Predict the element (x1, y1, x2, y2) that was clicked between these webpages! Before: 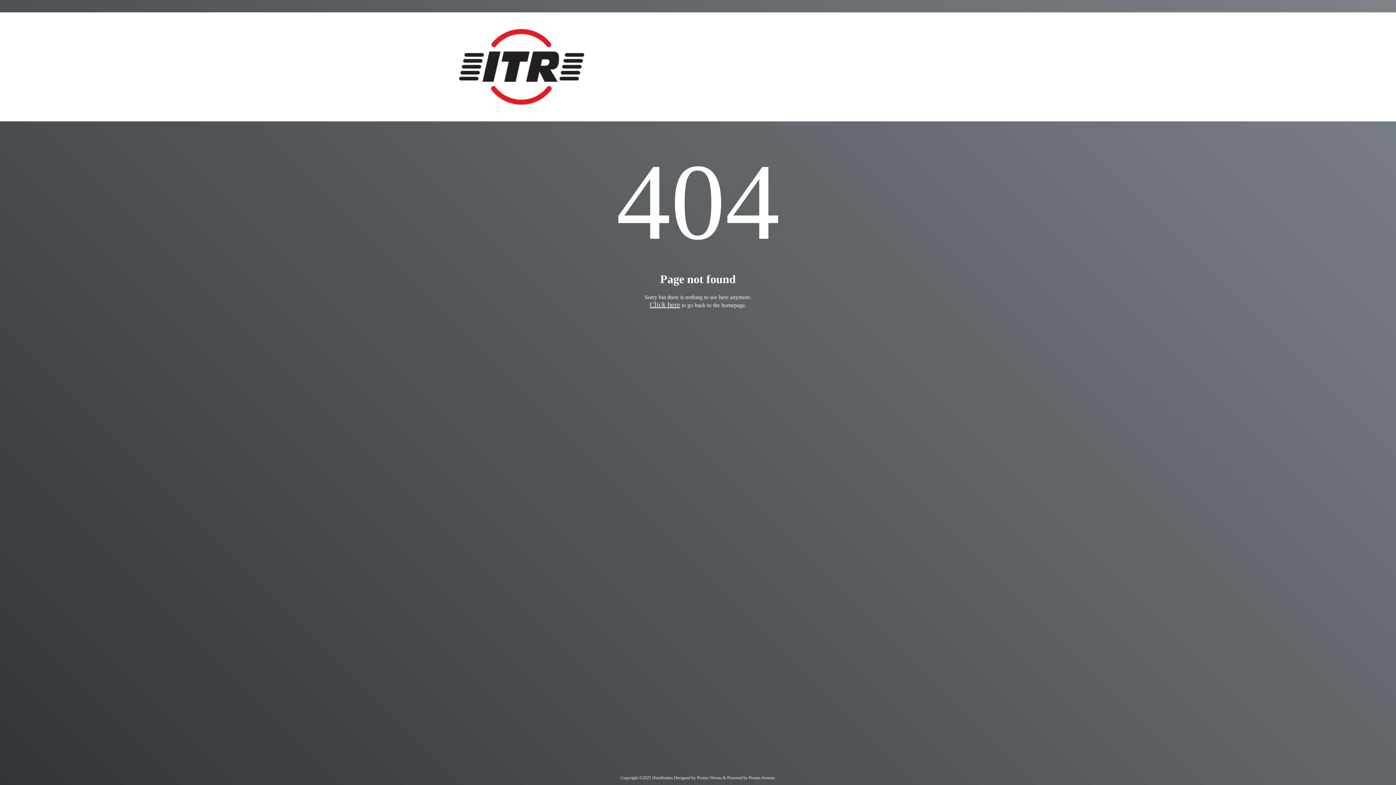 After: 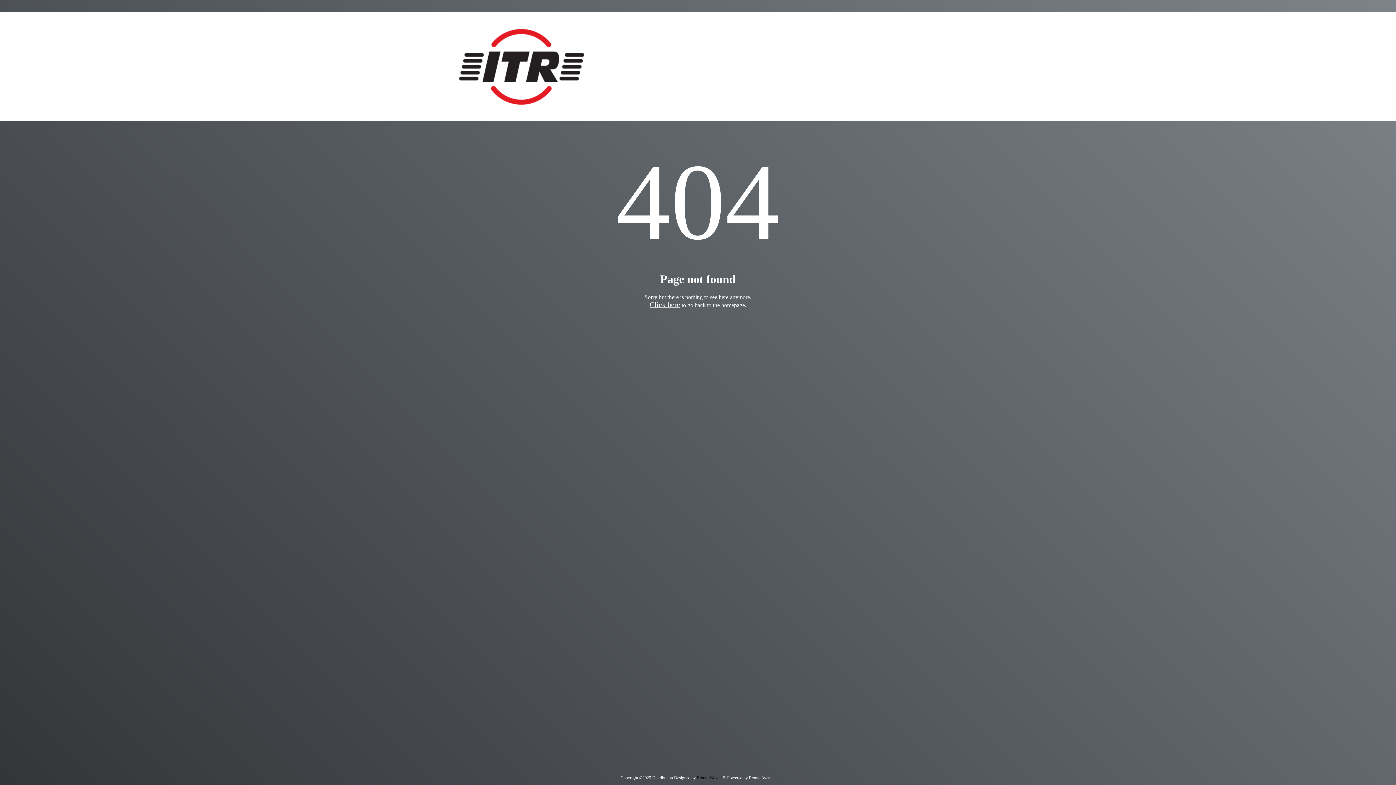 Action: bbox: (697, 775, 721, 780) label: Pronto Woven